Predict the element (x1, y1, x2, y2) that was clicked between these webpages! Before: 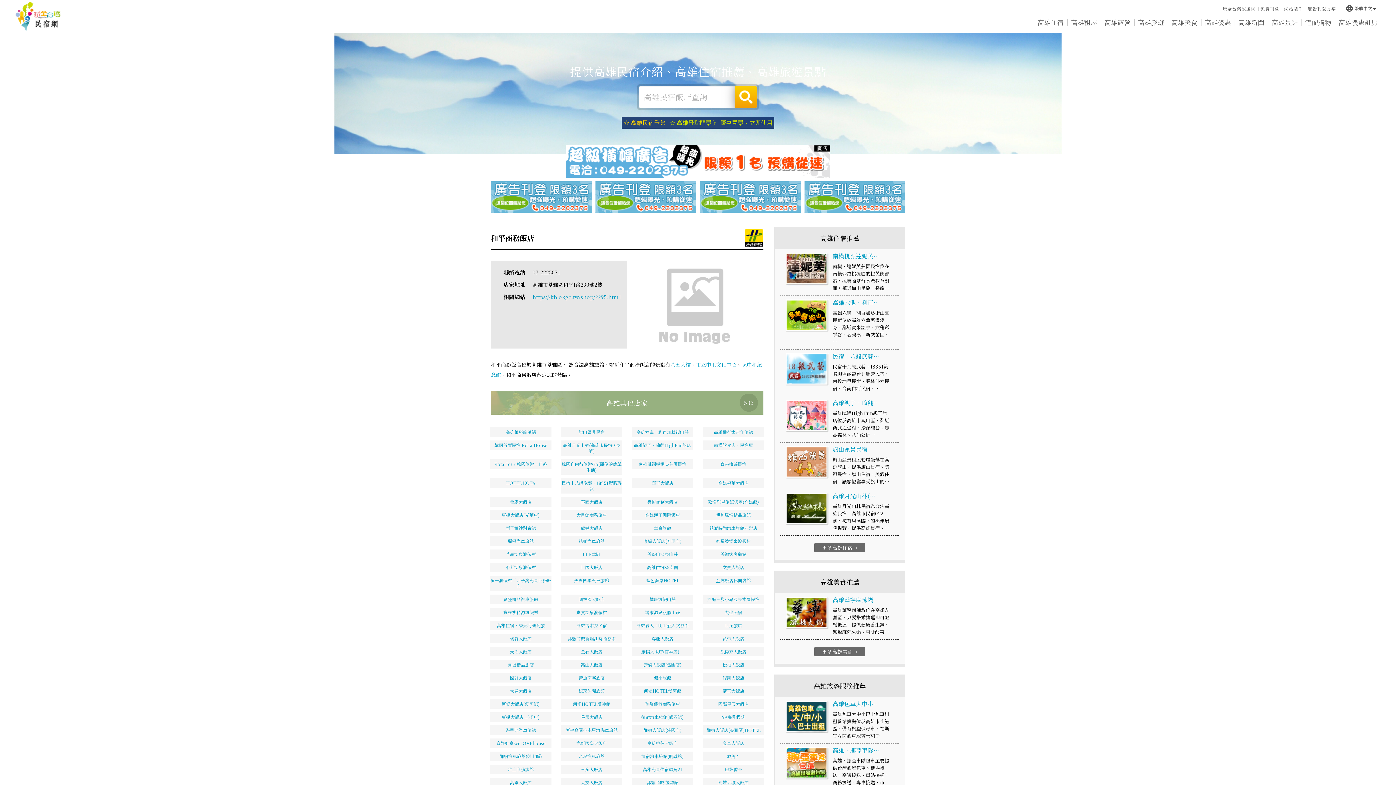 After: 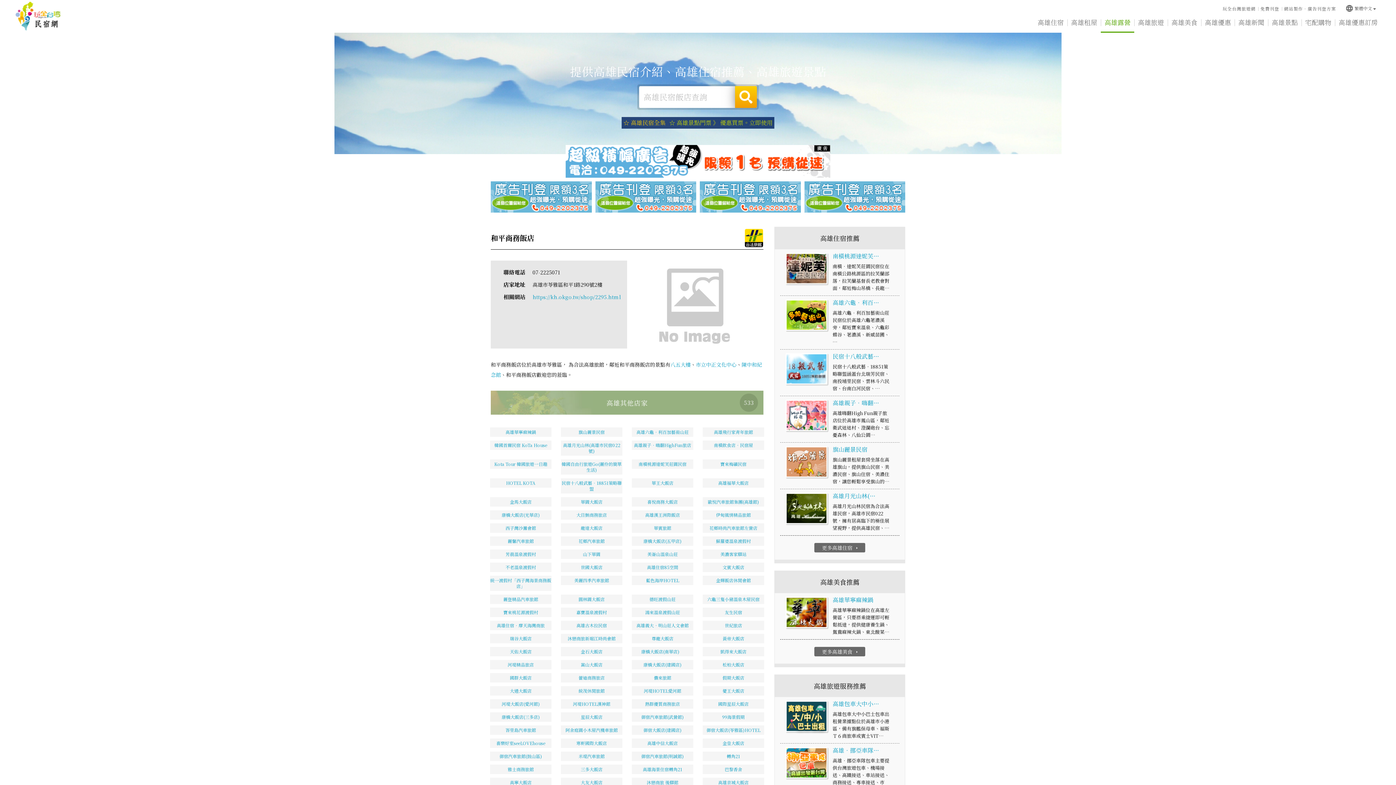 Action: bbox: (1101, 11, 1134, 32) label: 高雄露營